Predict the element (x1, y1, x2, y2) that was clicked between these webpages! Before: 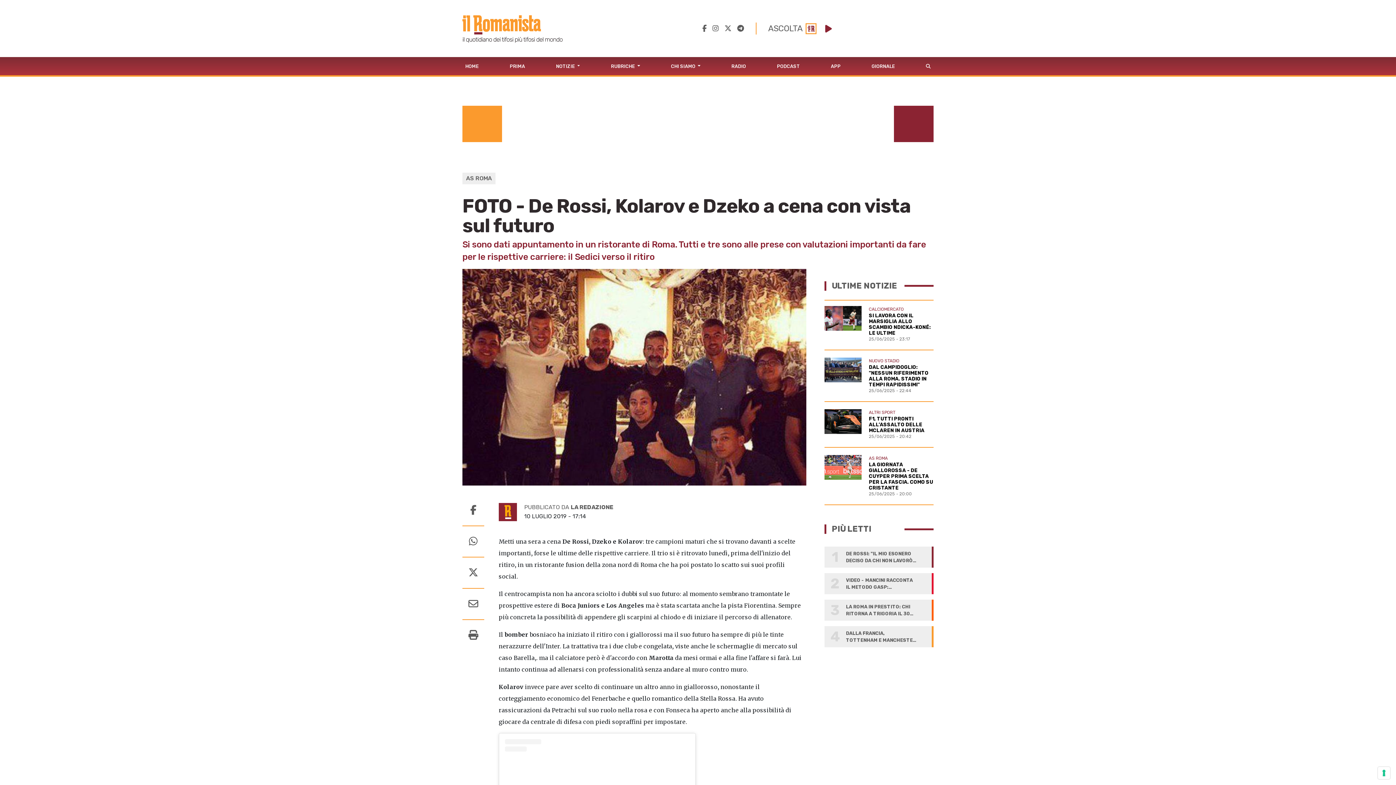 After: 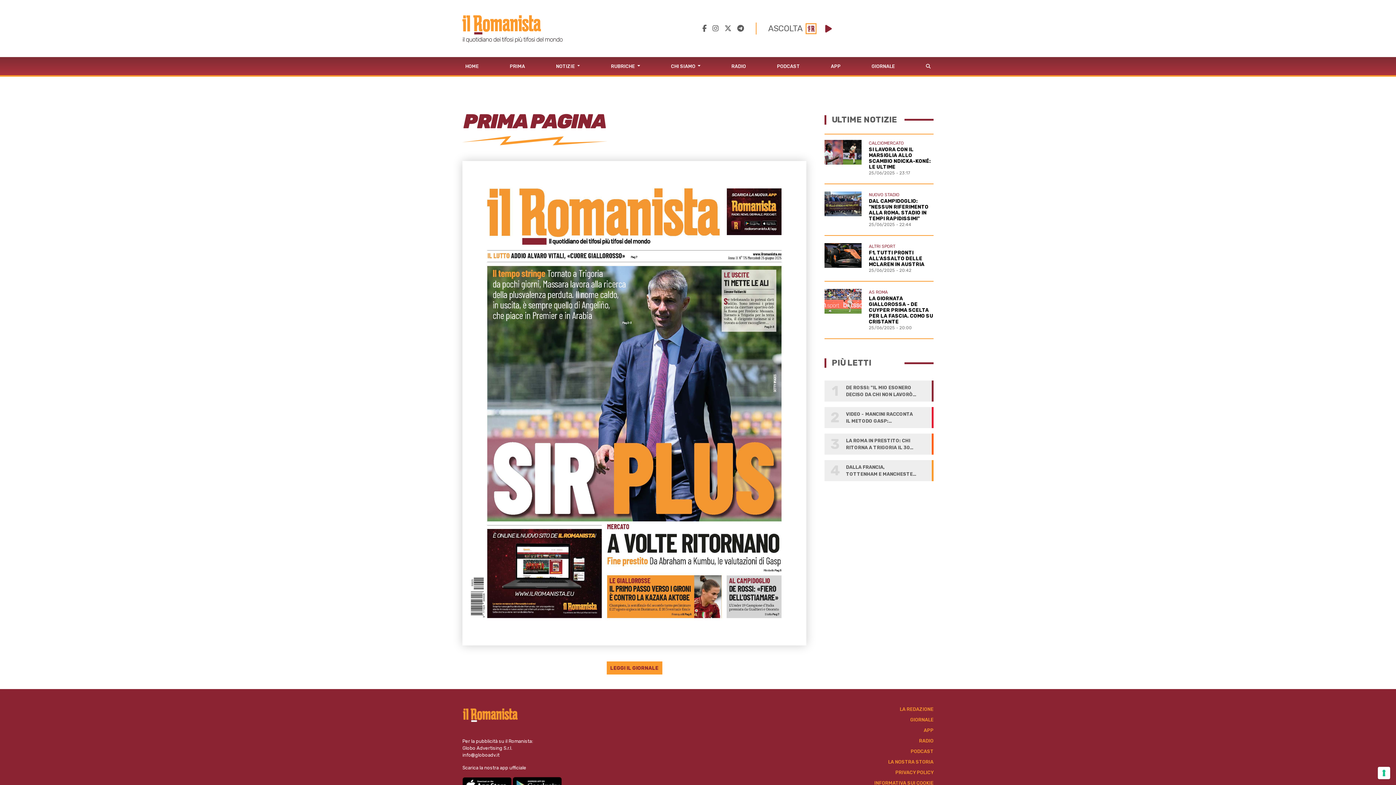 Action: bbox: (507, 59, 528, 72) label: PRIMA